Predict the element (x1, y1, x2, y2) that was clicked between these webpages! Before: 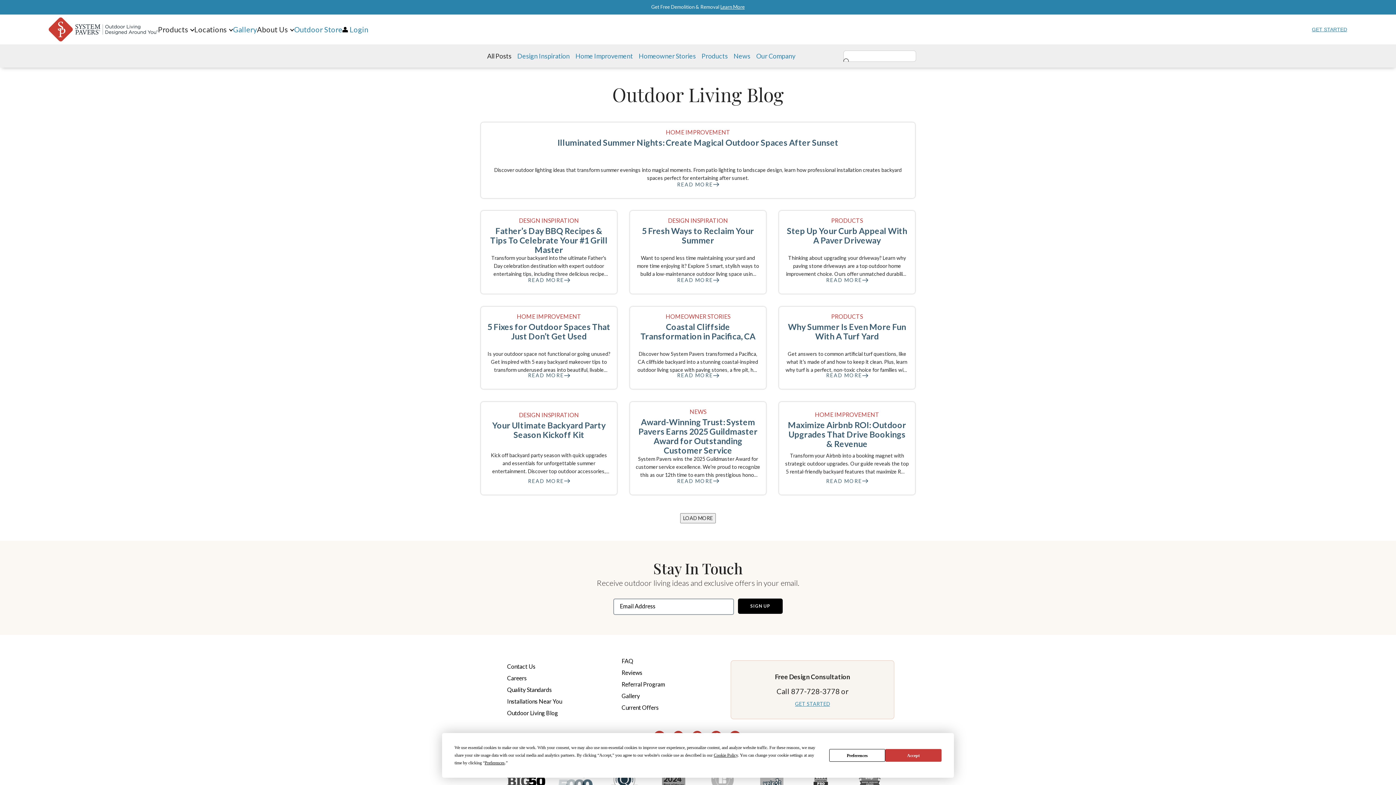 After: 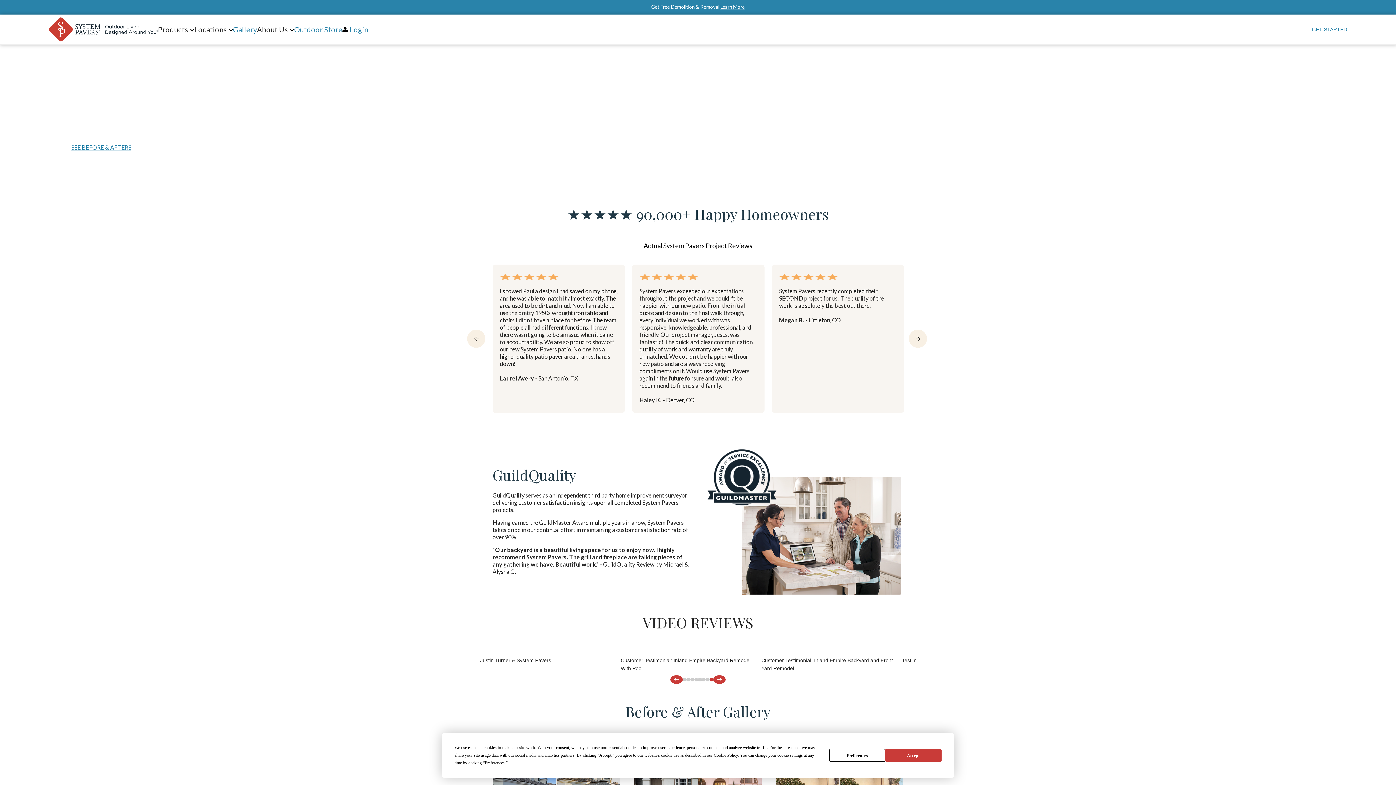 Action: label: Reviews bbox: (621, 669, 642, 676)